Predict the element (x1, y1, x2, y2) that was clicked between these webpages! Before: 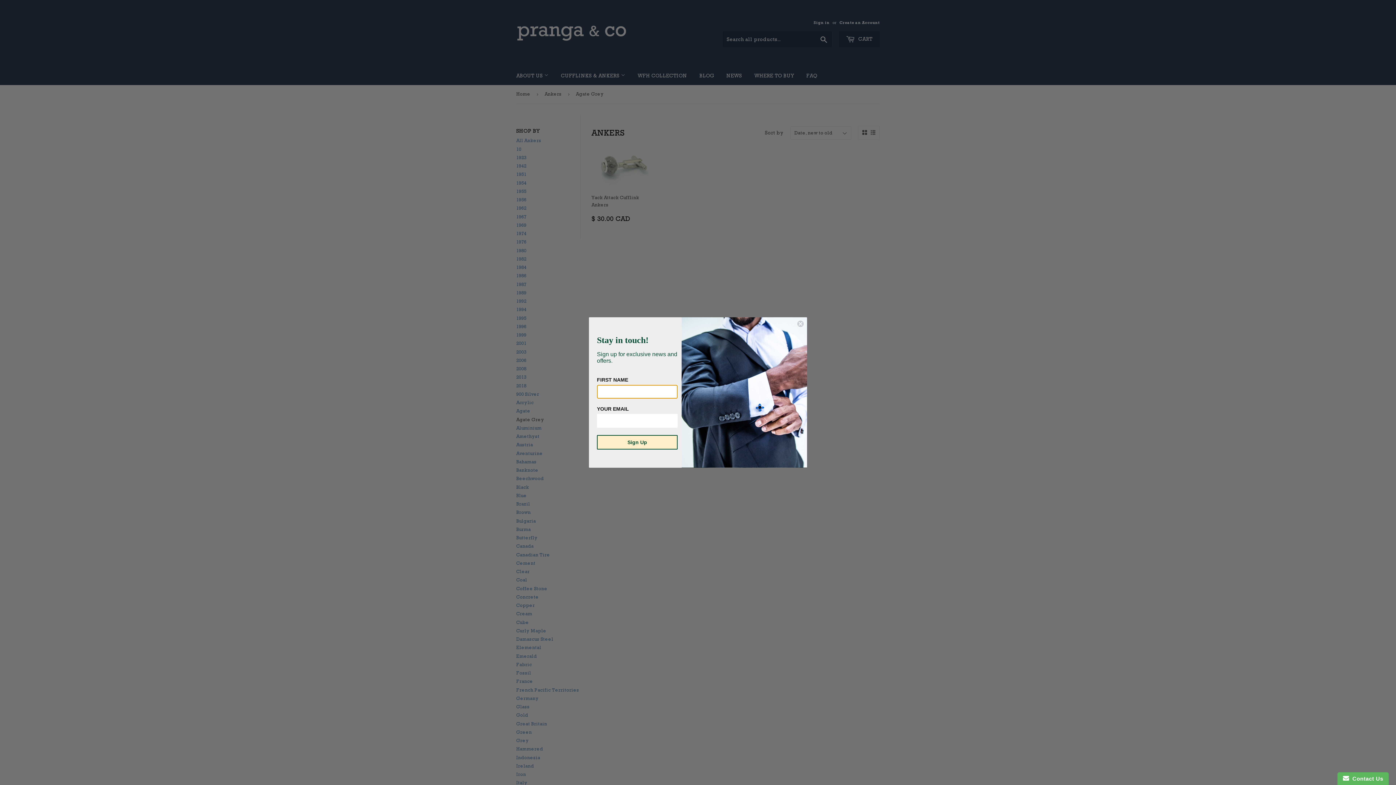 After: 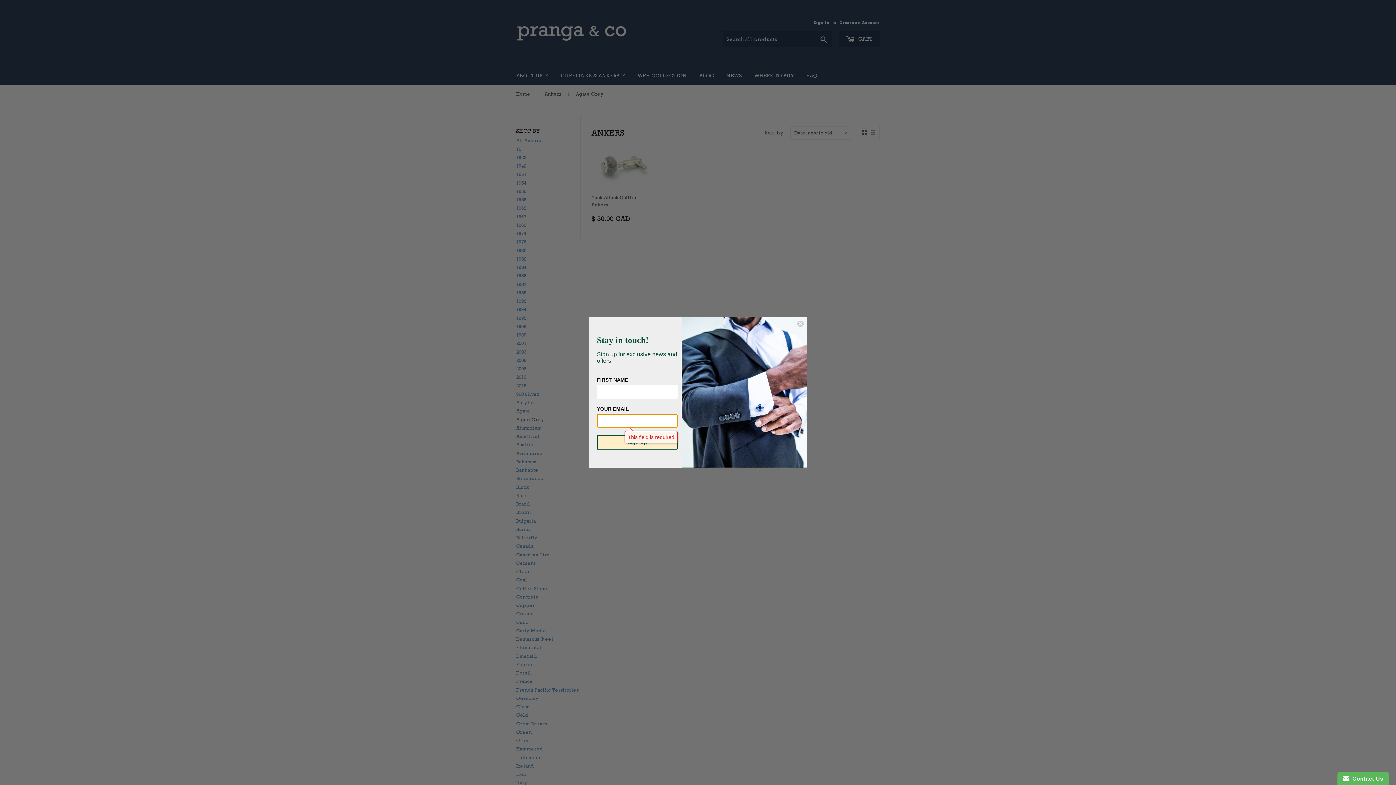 Action: label: Sign Up bbox: (597, 437, 677, 452)